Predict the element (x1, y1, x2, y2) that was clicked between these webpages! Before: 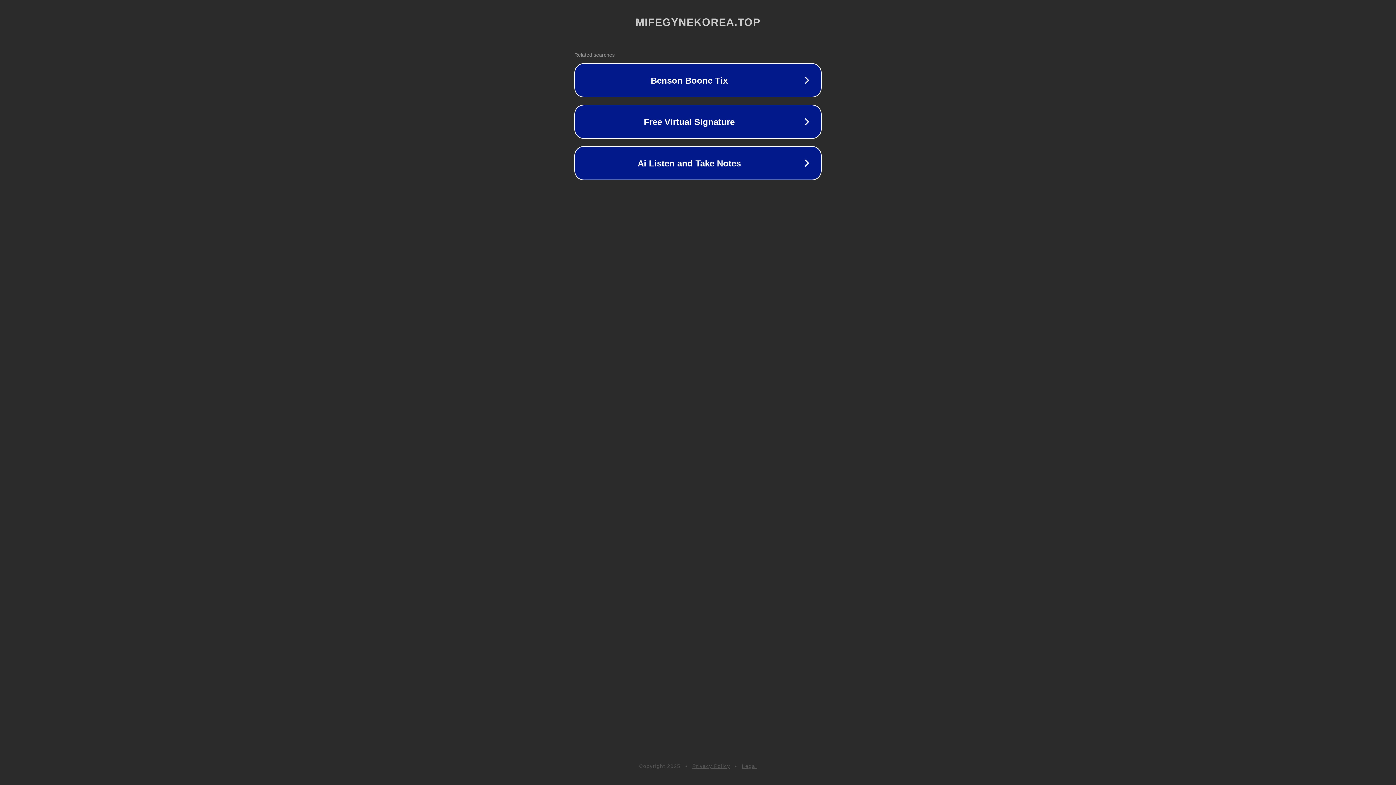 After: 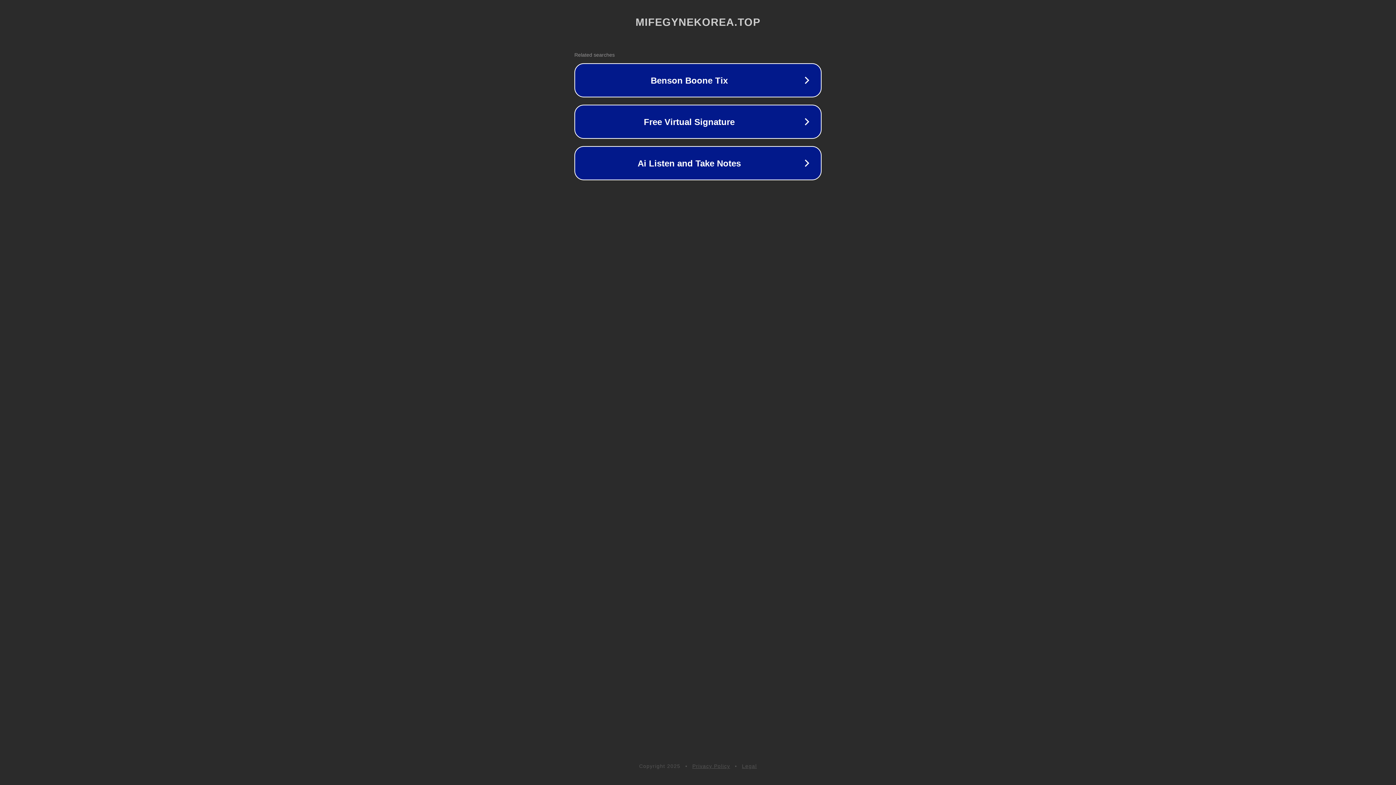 Action: label: Privacy Policy bbox: (692, 763, 730, 769)